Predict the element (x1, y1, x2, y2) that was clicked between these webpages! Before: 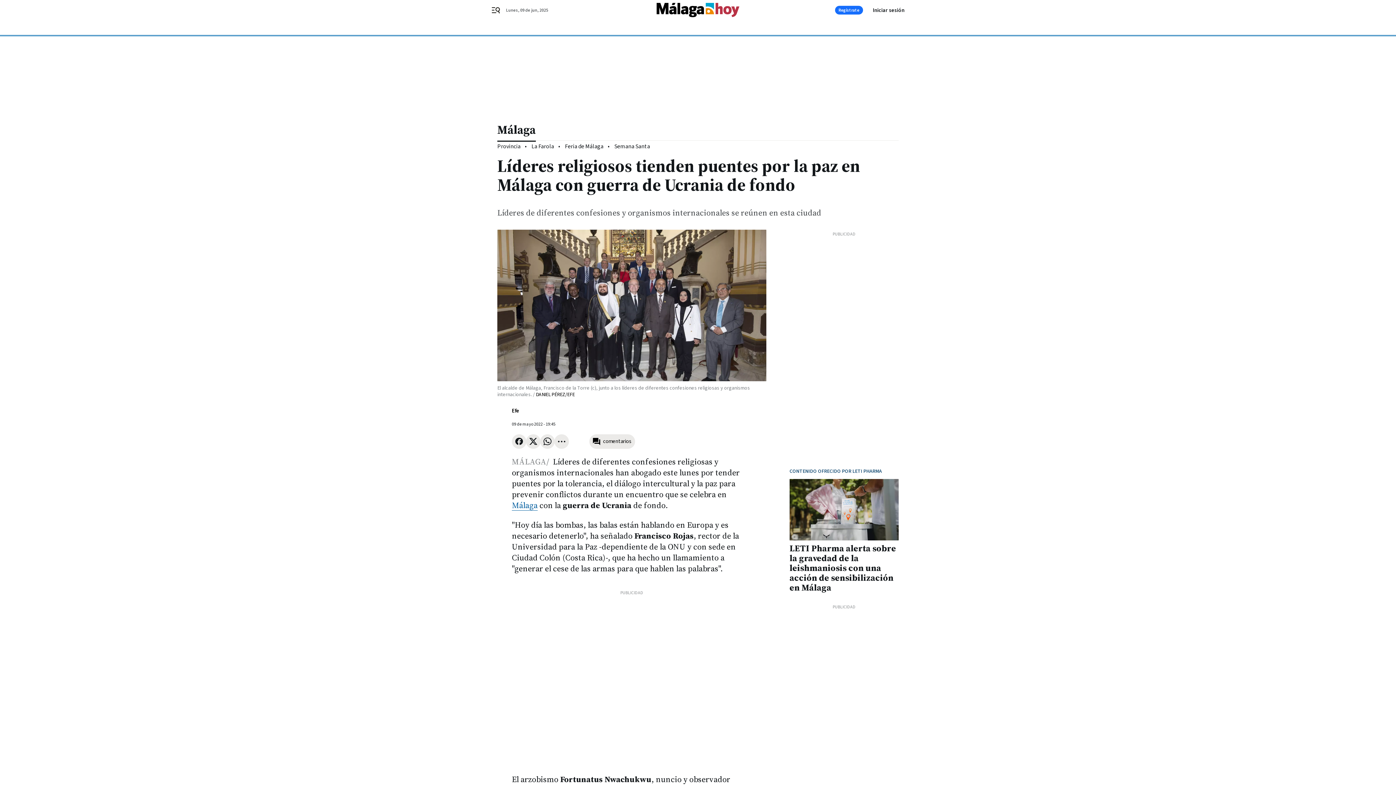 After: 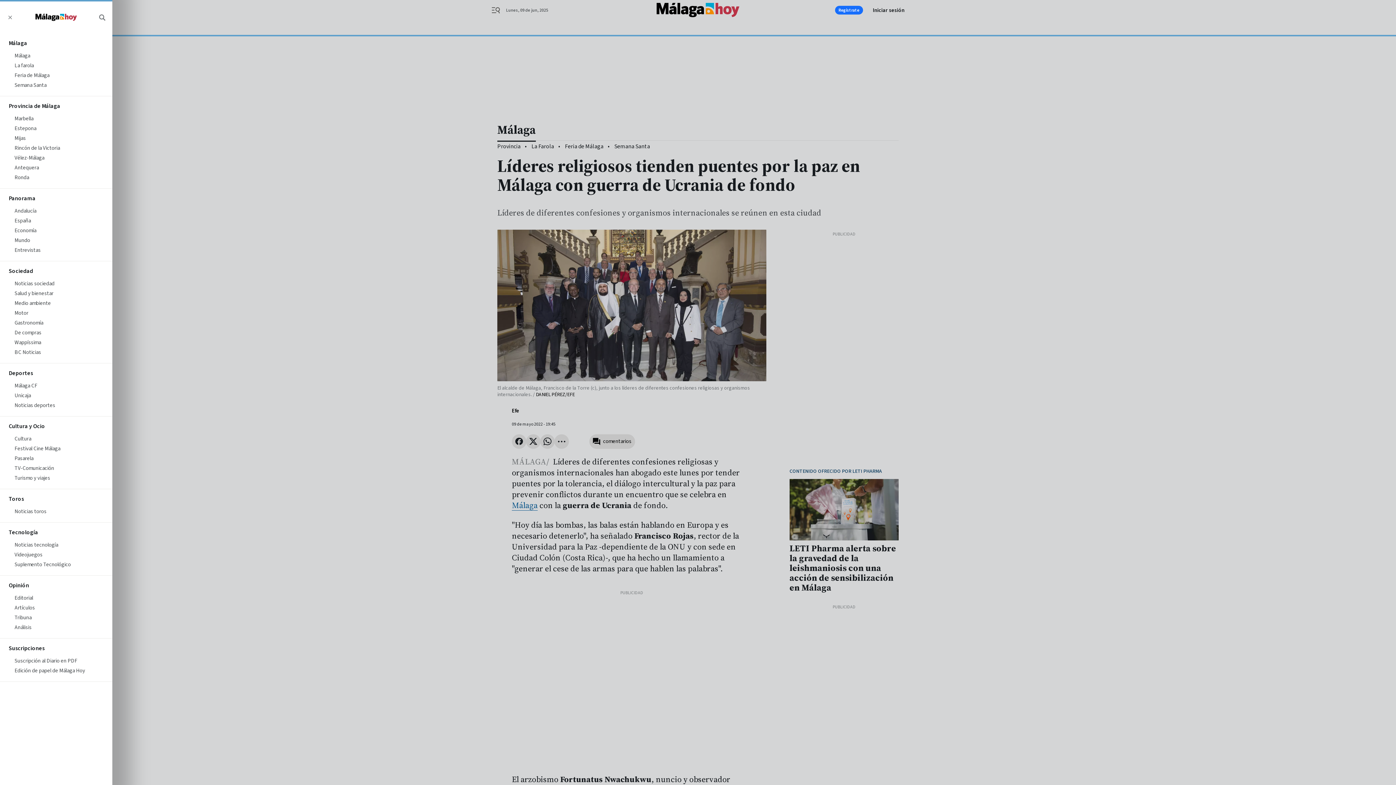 Action: label: header.menu.open bbox: (491, 5, 509, 14)